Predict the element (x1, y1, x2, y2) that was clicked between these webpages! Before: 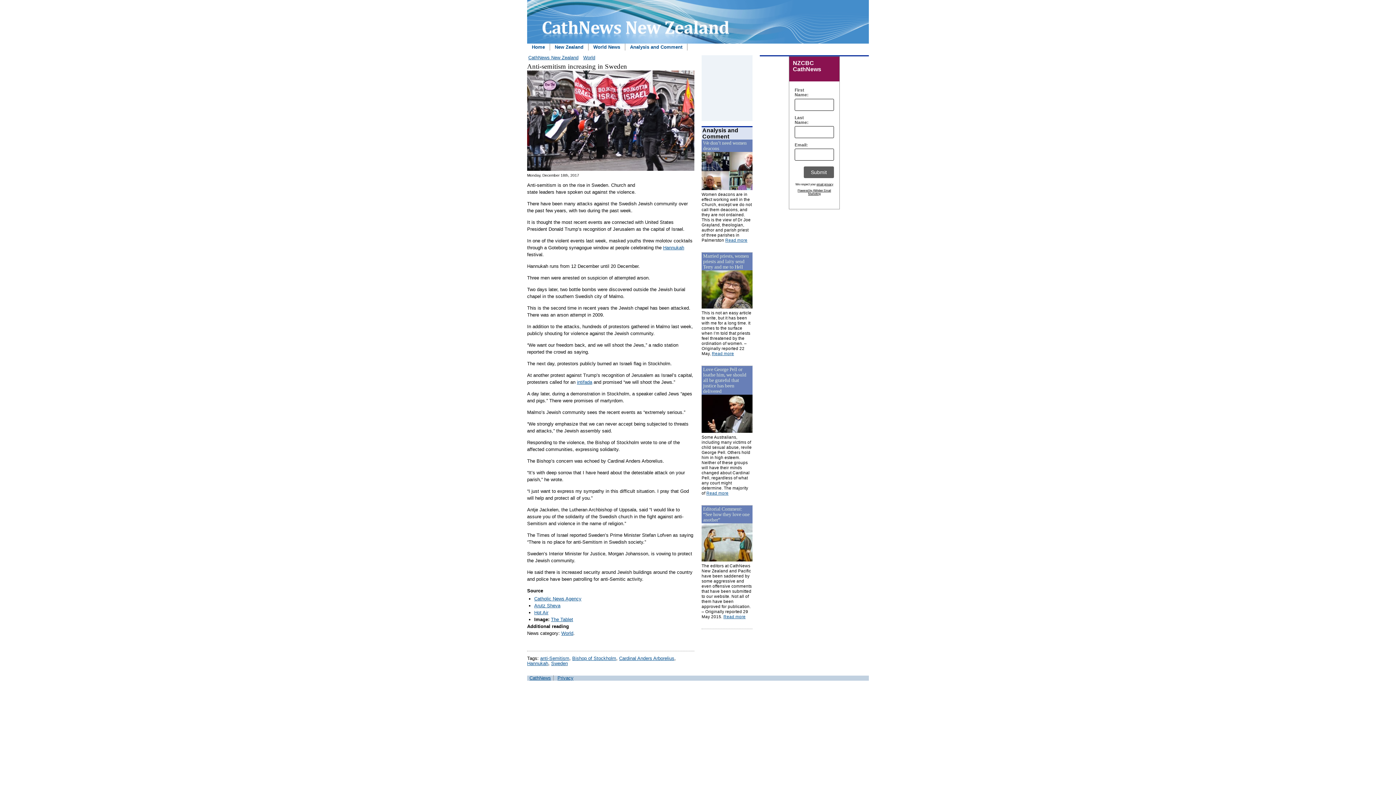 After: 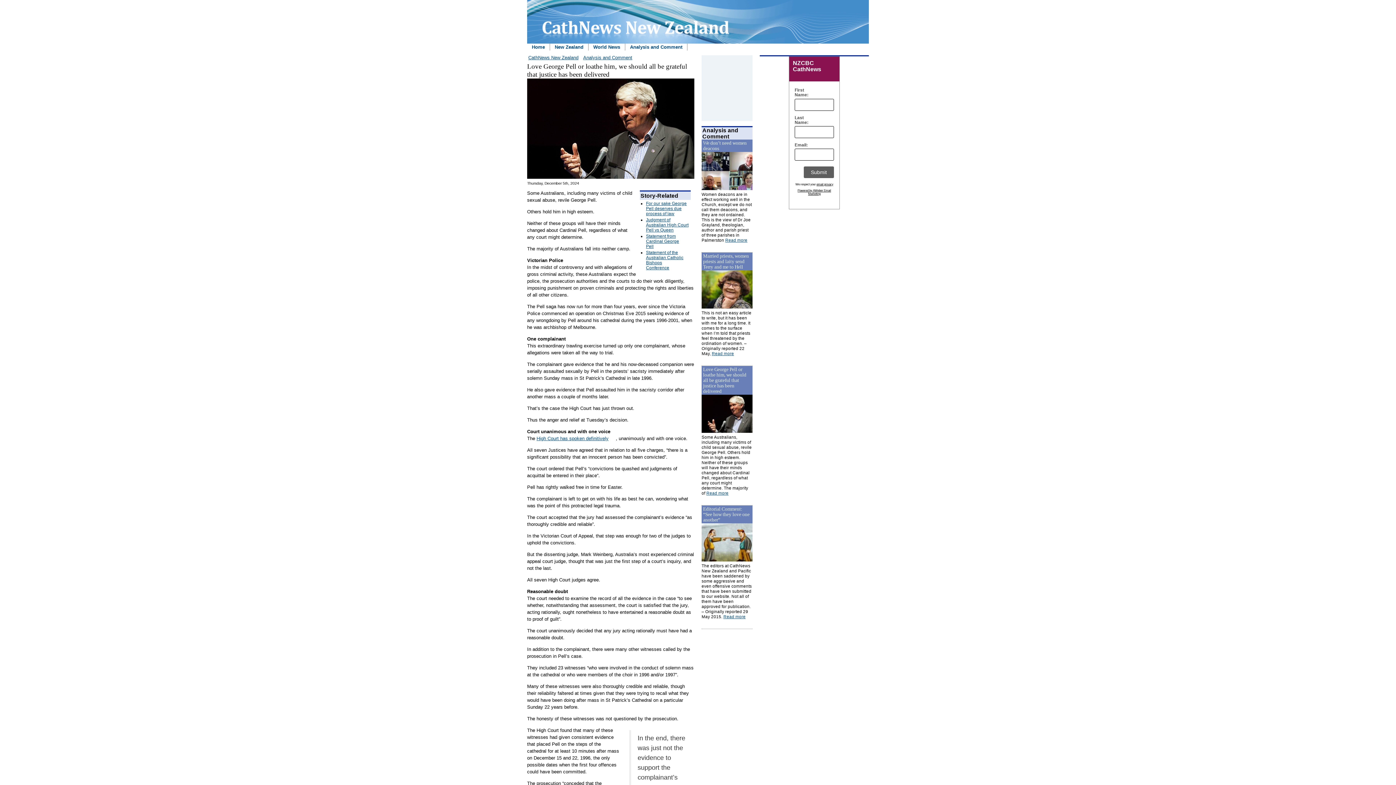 Action: bbox: (703, 366, 746, 394) label: Love George Pell or loathe him, we should all be grateful that justice has been delivered